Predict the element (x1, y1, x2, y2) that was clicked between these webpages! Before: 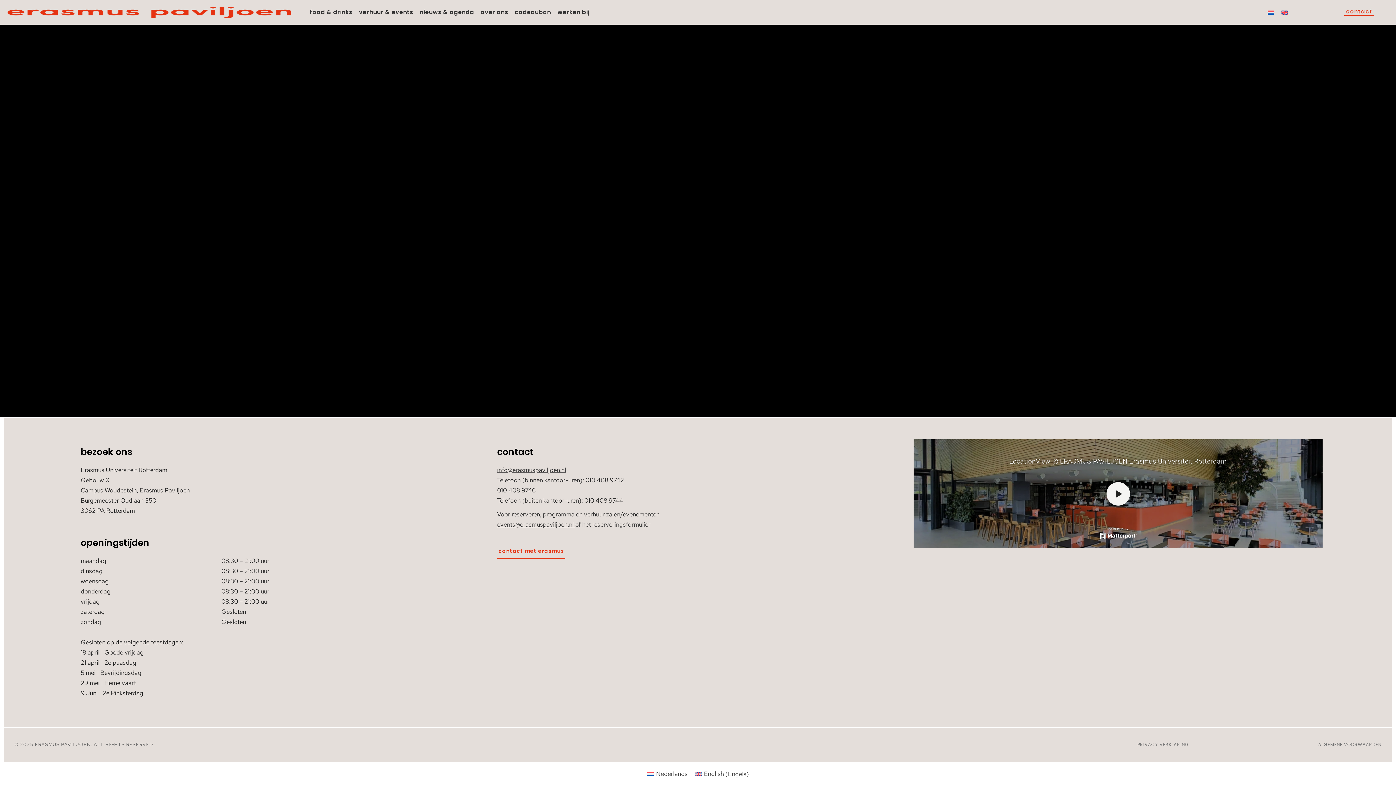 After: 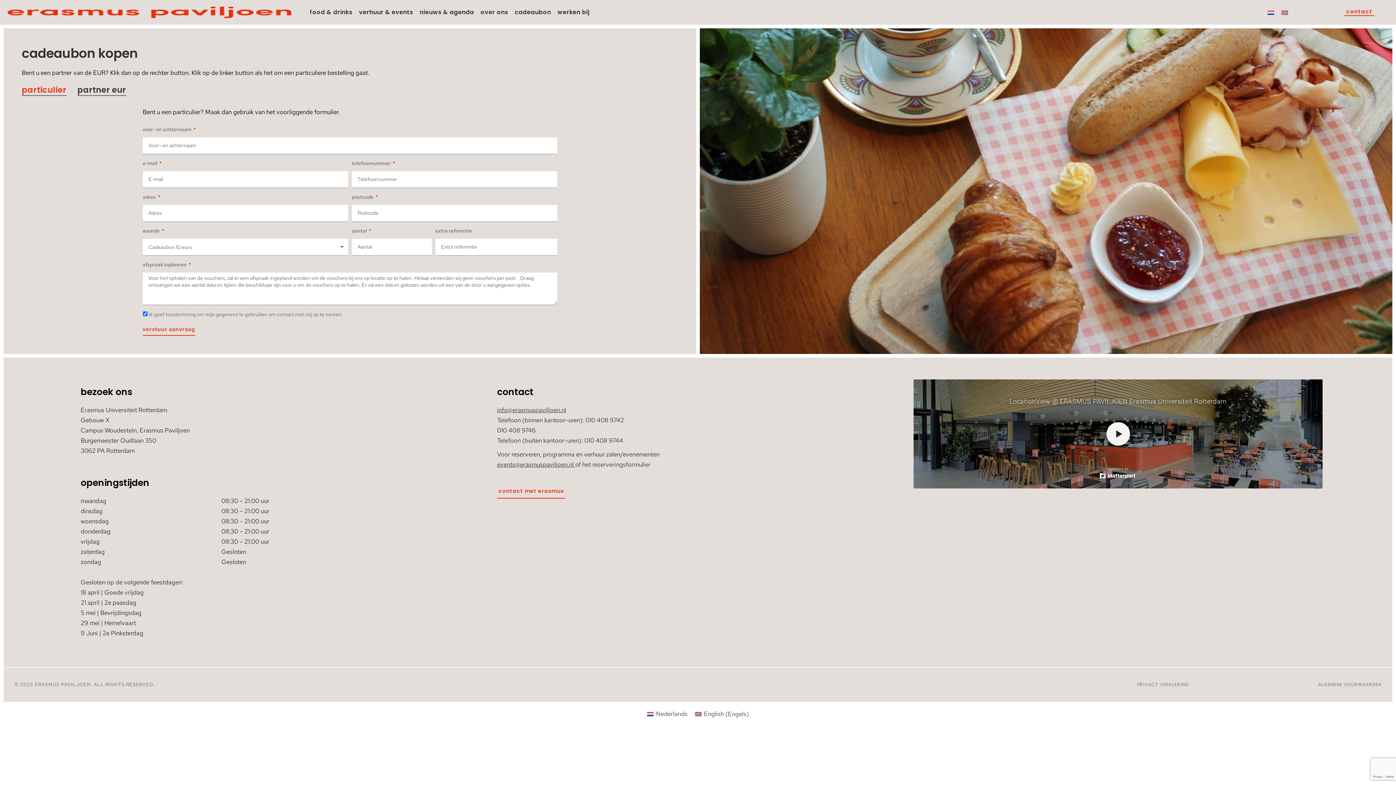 Action: bbox: (514, 7, 551, 17) label: cadeaubon